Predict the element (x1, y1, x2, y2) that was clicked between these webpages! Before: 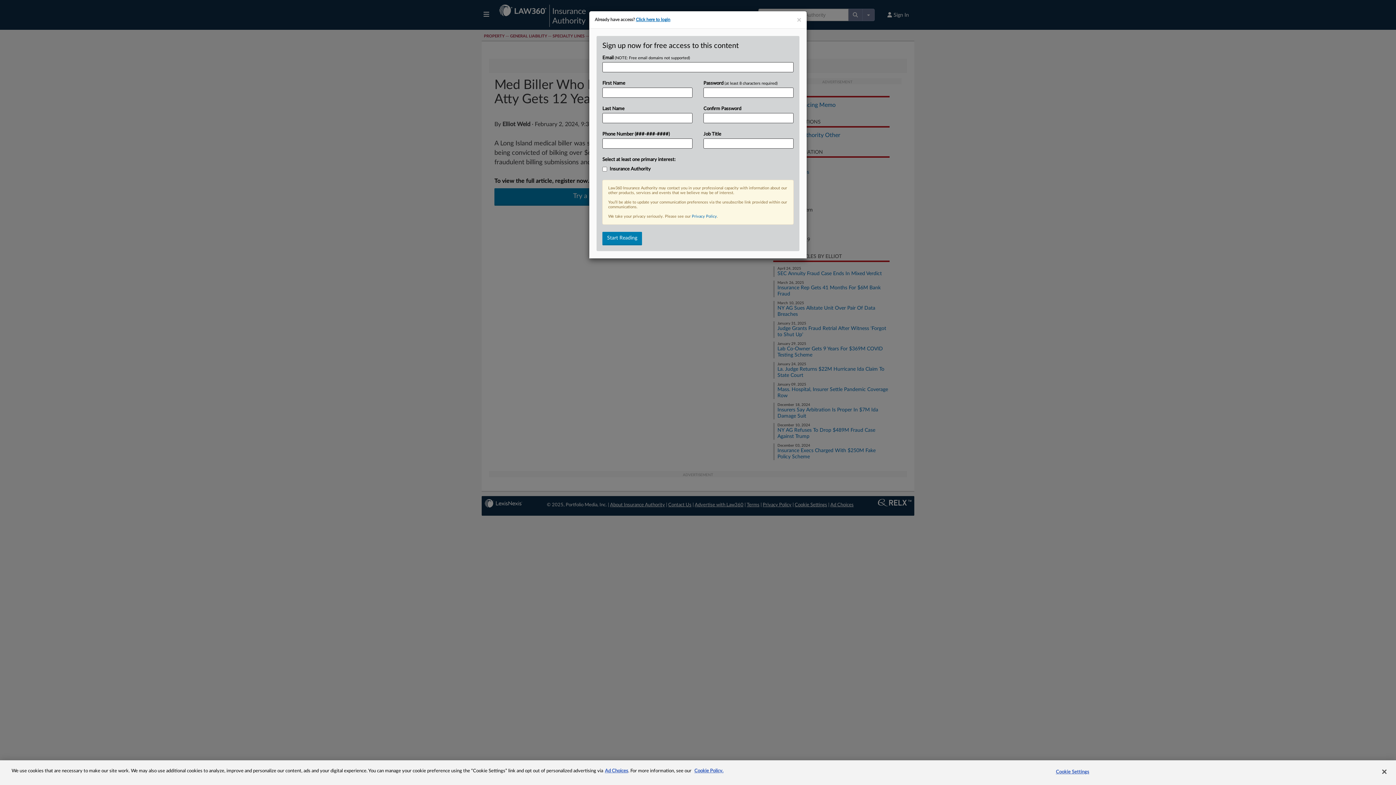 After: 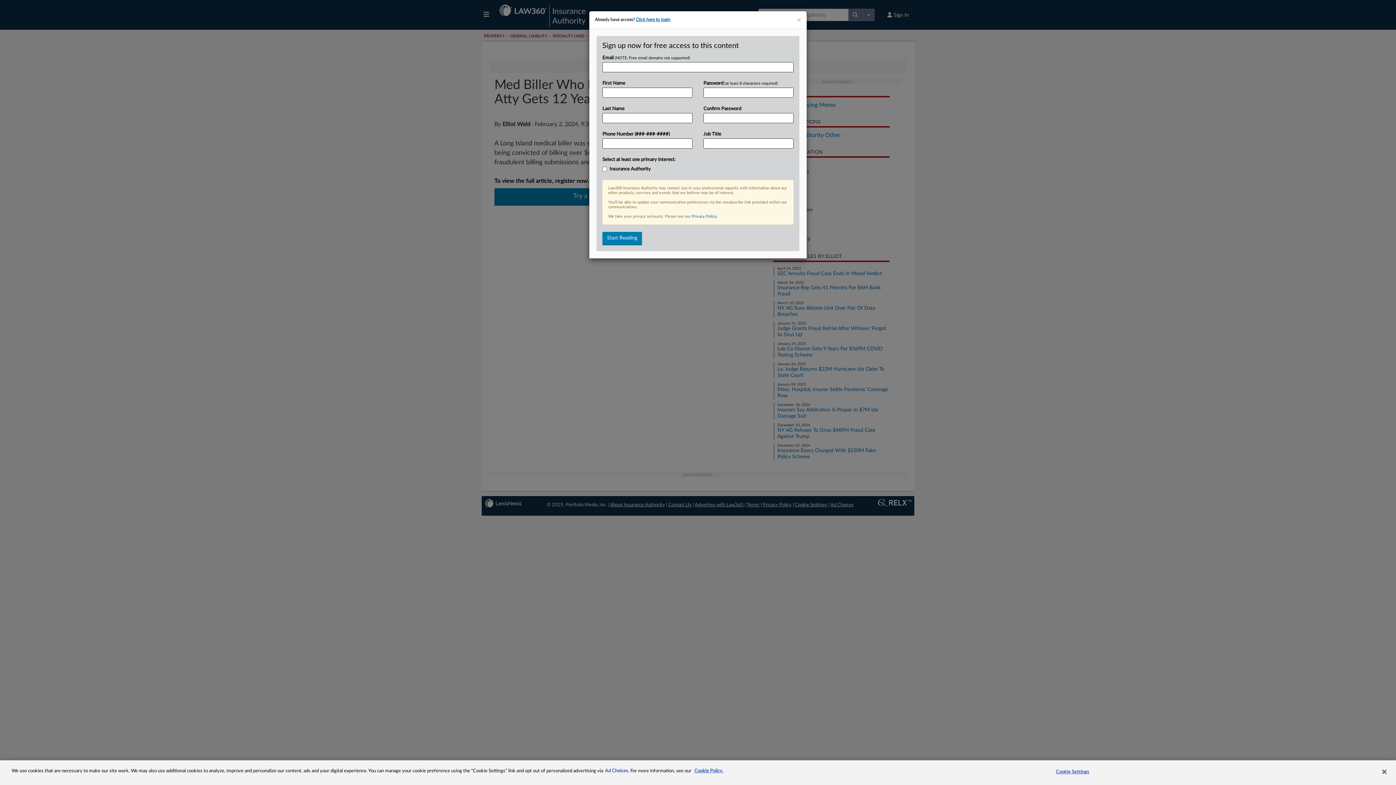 Action: label: Ad Choices bbox: (605, 769, 628, 773)